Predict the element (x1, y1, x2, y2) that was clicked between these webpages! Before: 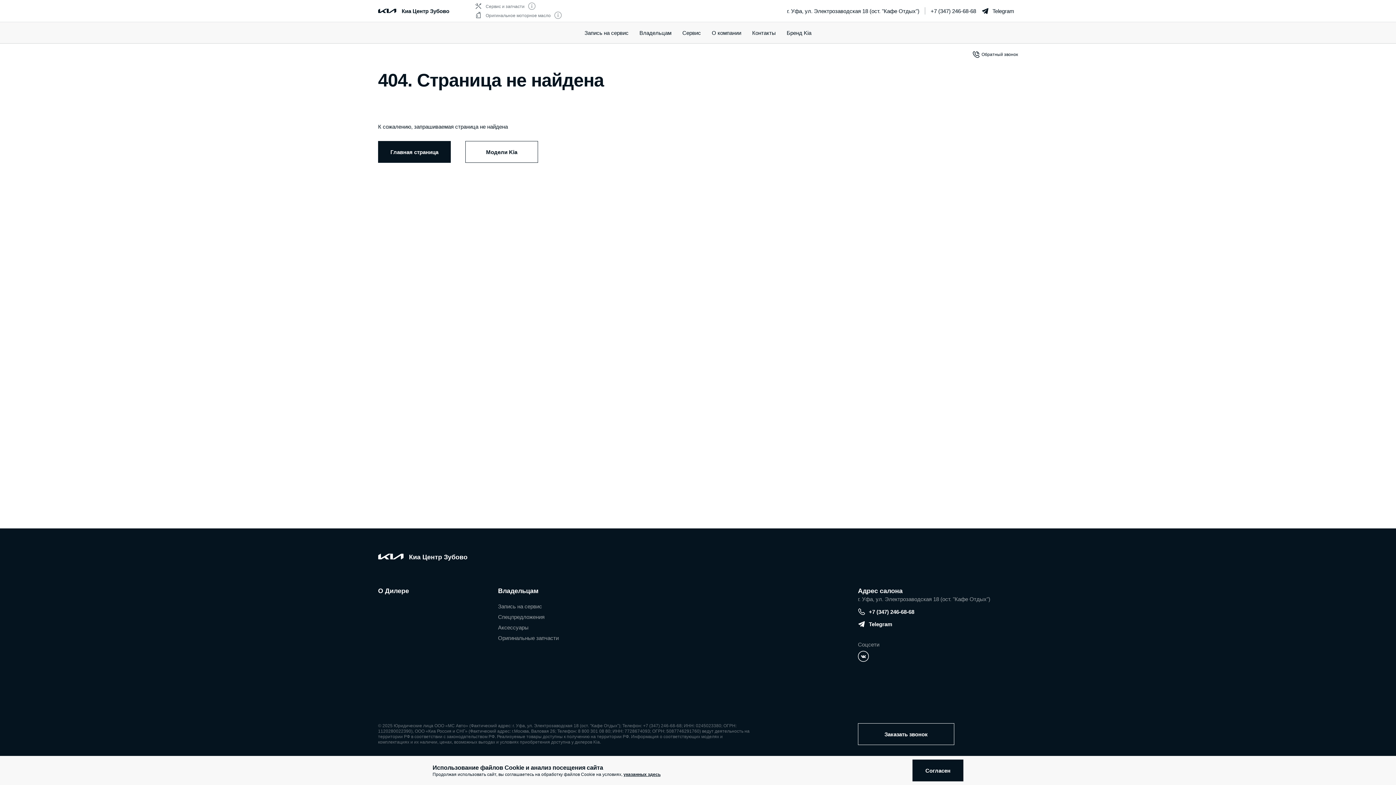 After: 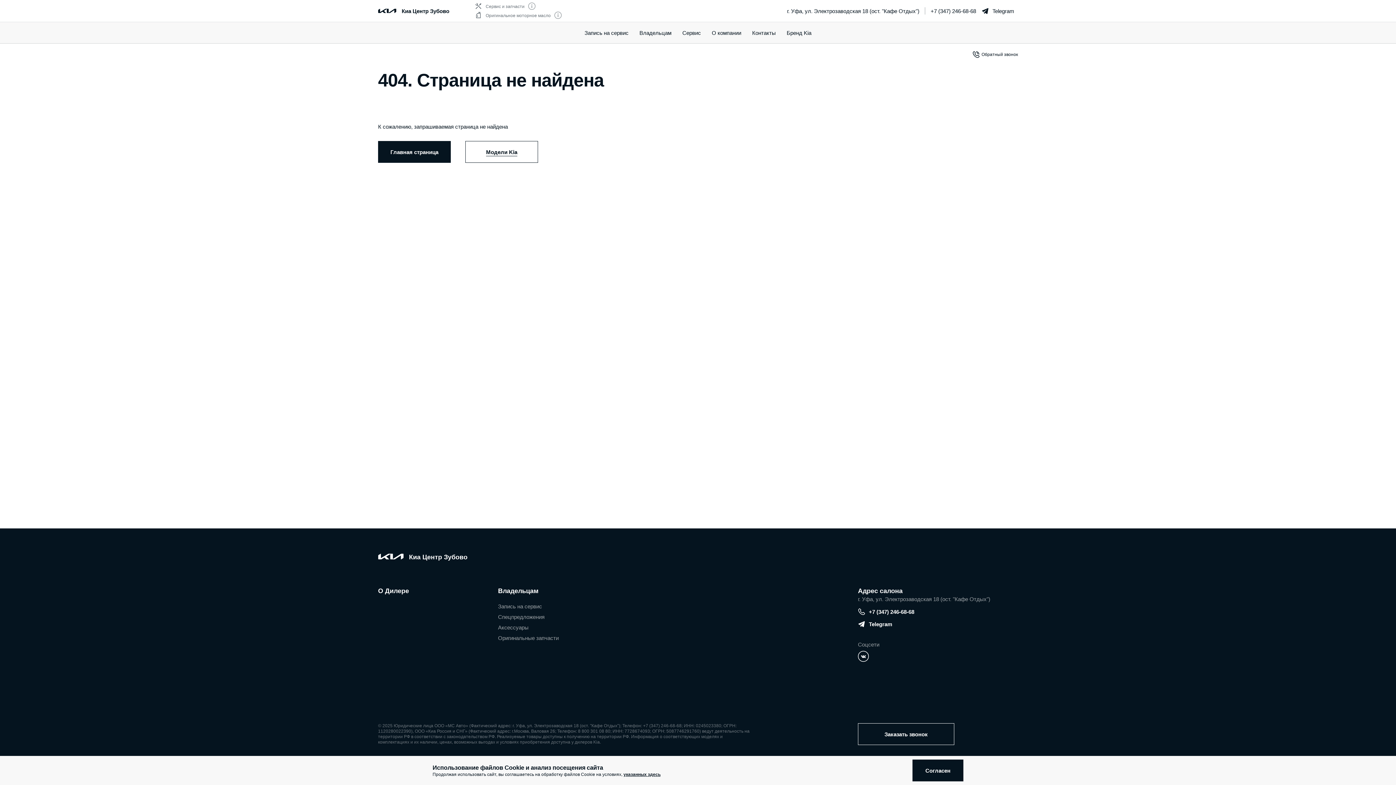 Action: label: Модели Kia bbox: (465, 141, 538, 162)